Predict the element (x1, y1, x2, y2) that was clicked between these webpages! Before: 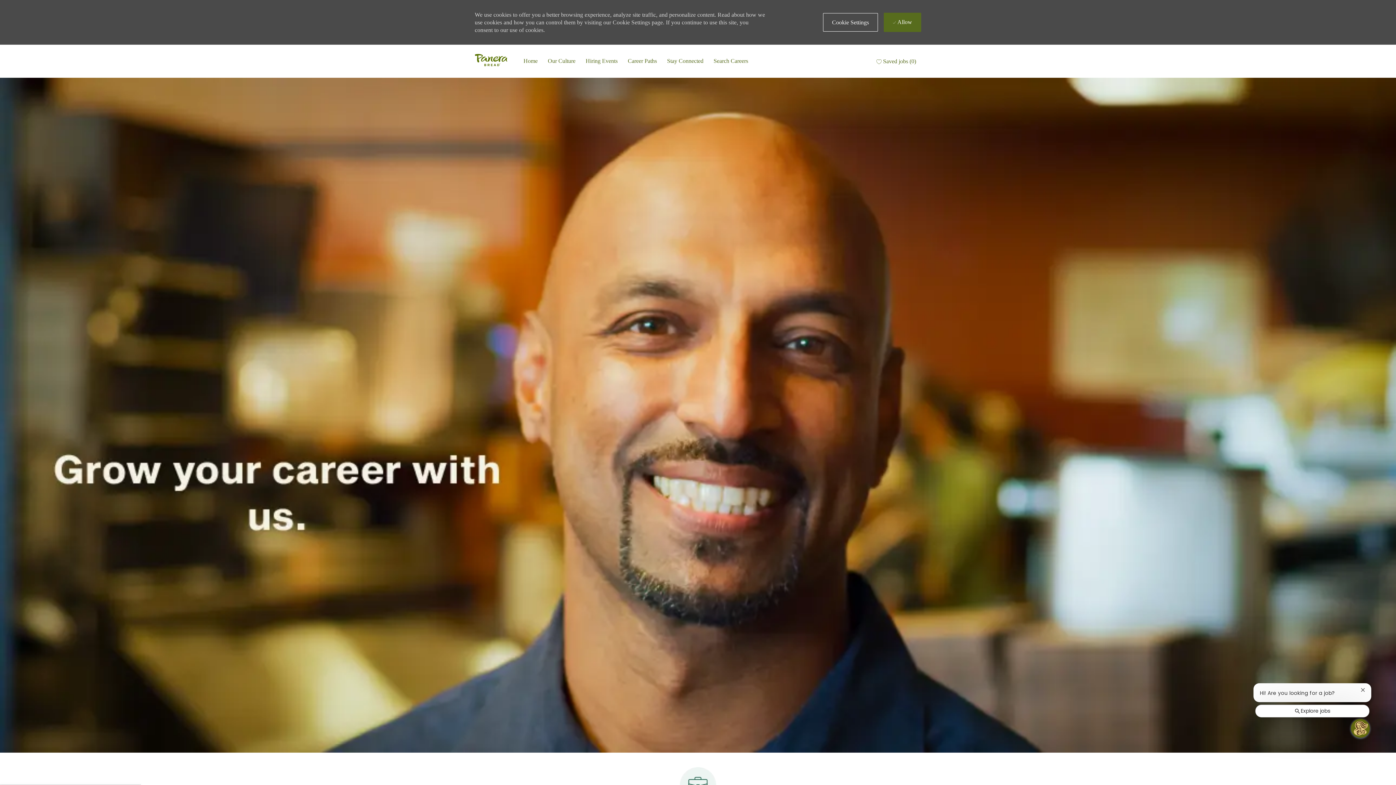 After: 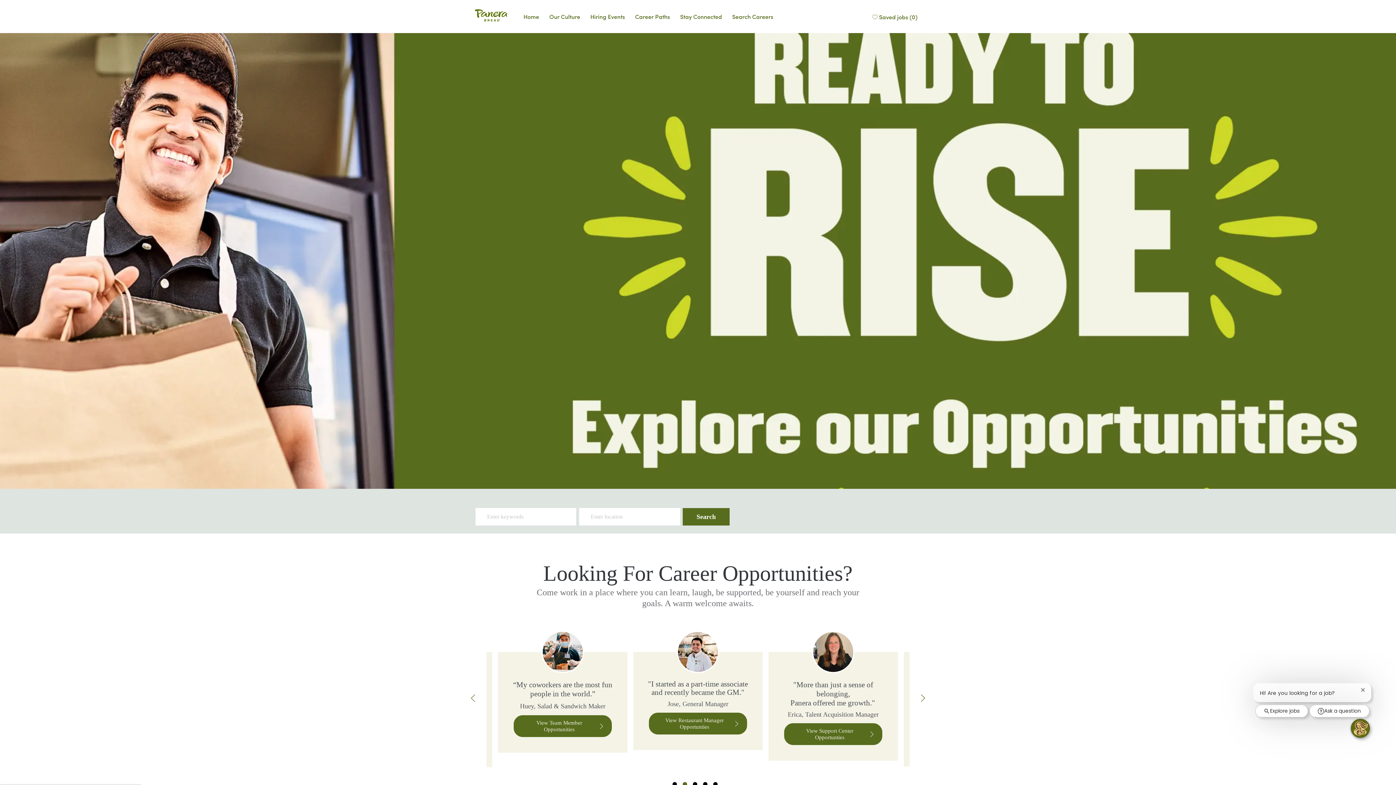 Action: bbox: (474, 0, 507, 32)